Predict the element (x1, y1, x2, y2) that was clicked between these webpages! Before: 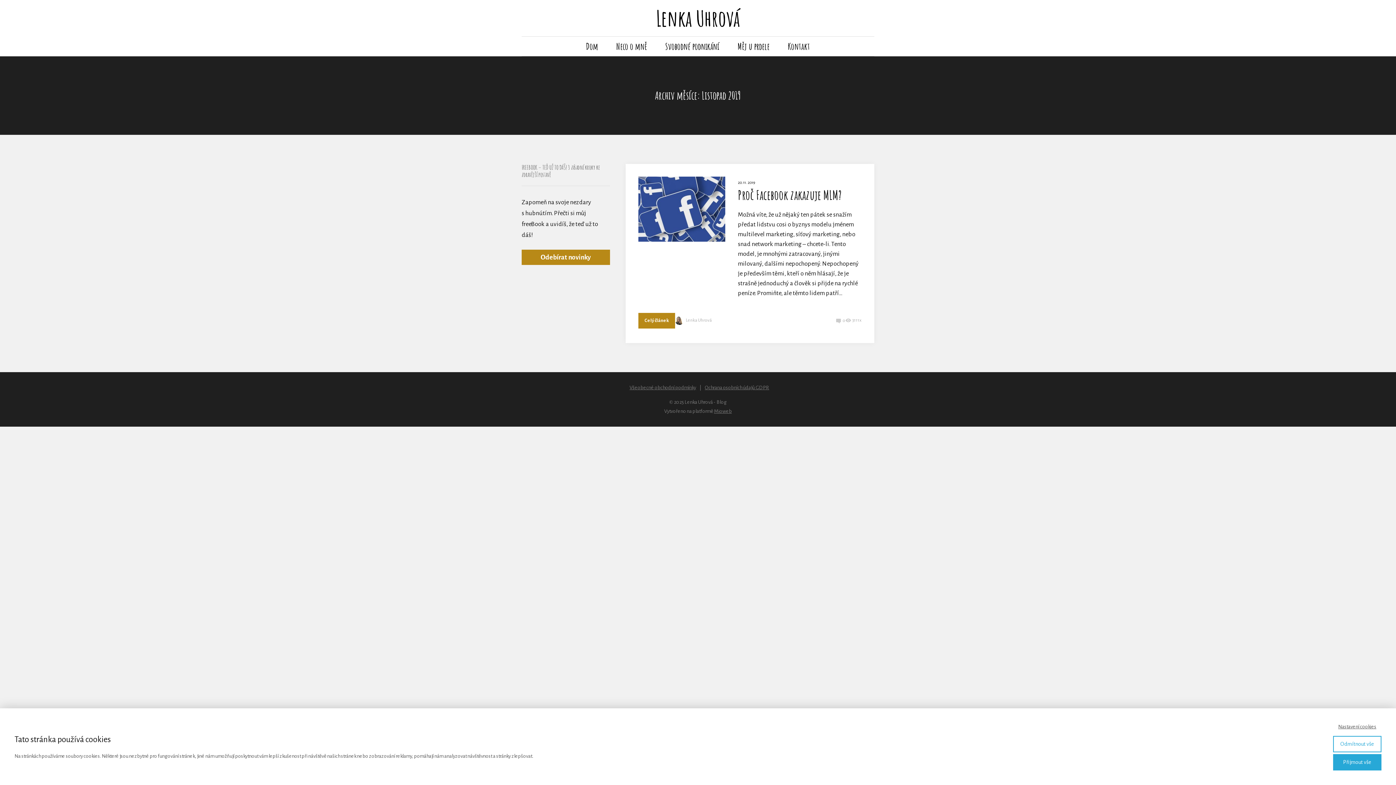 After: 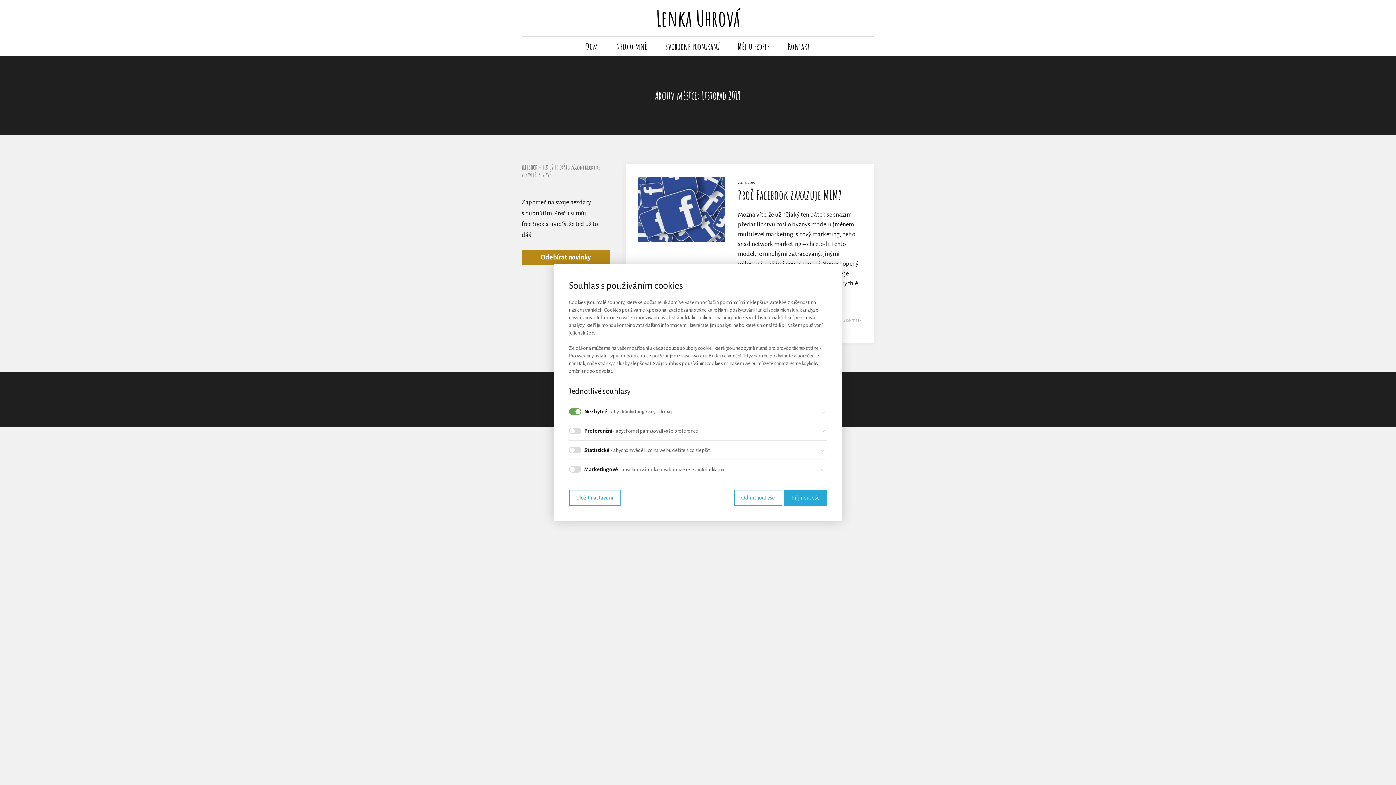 Action: label: Nastavení cookies bbox: (1333, 723, 1381, 730)